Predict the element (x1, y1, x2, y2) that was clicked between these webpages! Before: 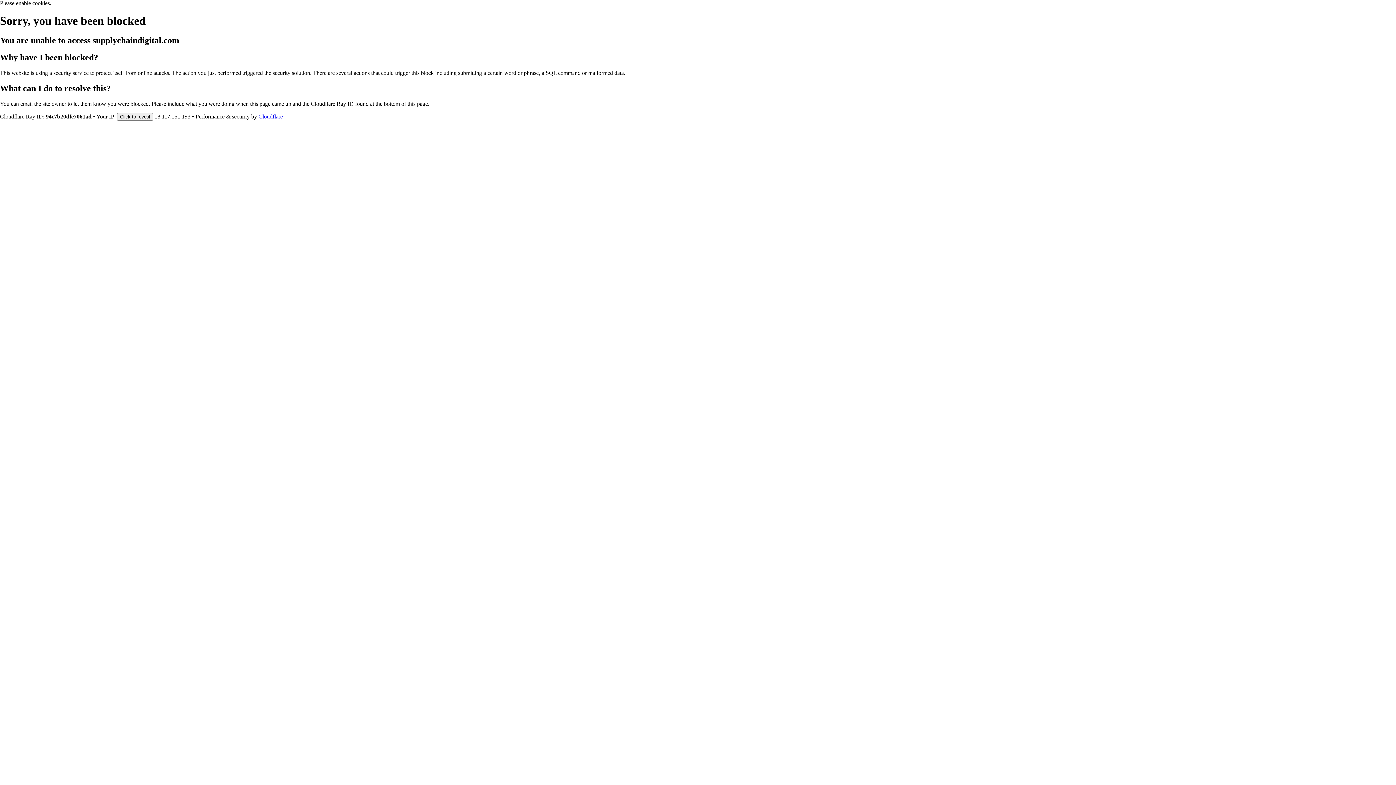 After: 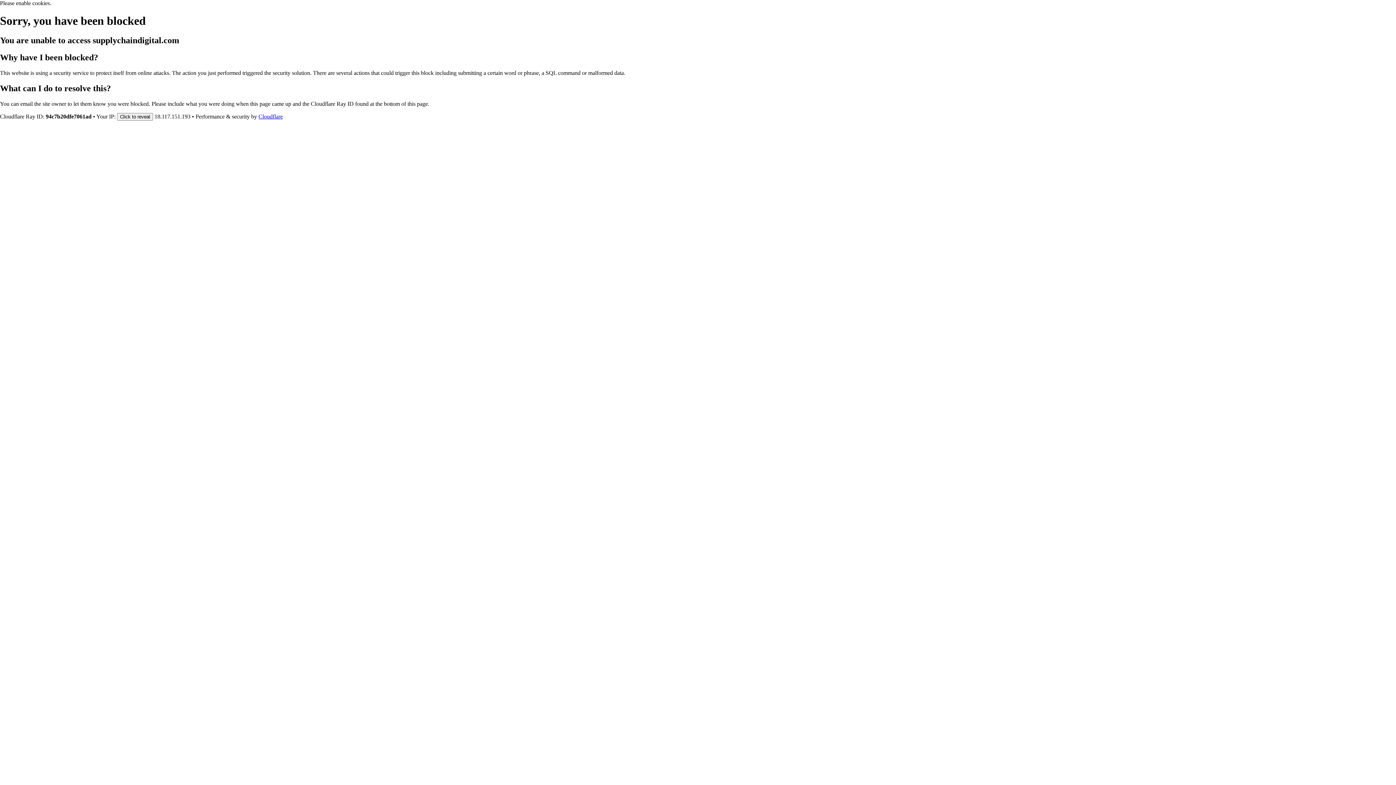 Action: bbox: (258, 113, 282, 119) label: Cloudflare